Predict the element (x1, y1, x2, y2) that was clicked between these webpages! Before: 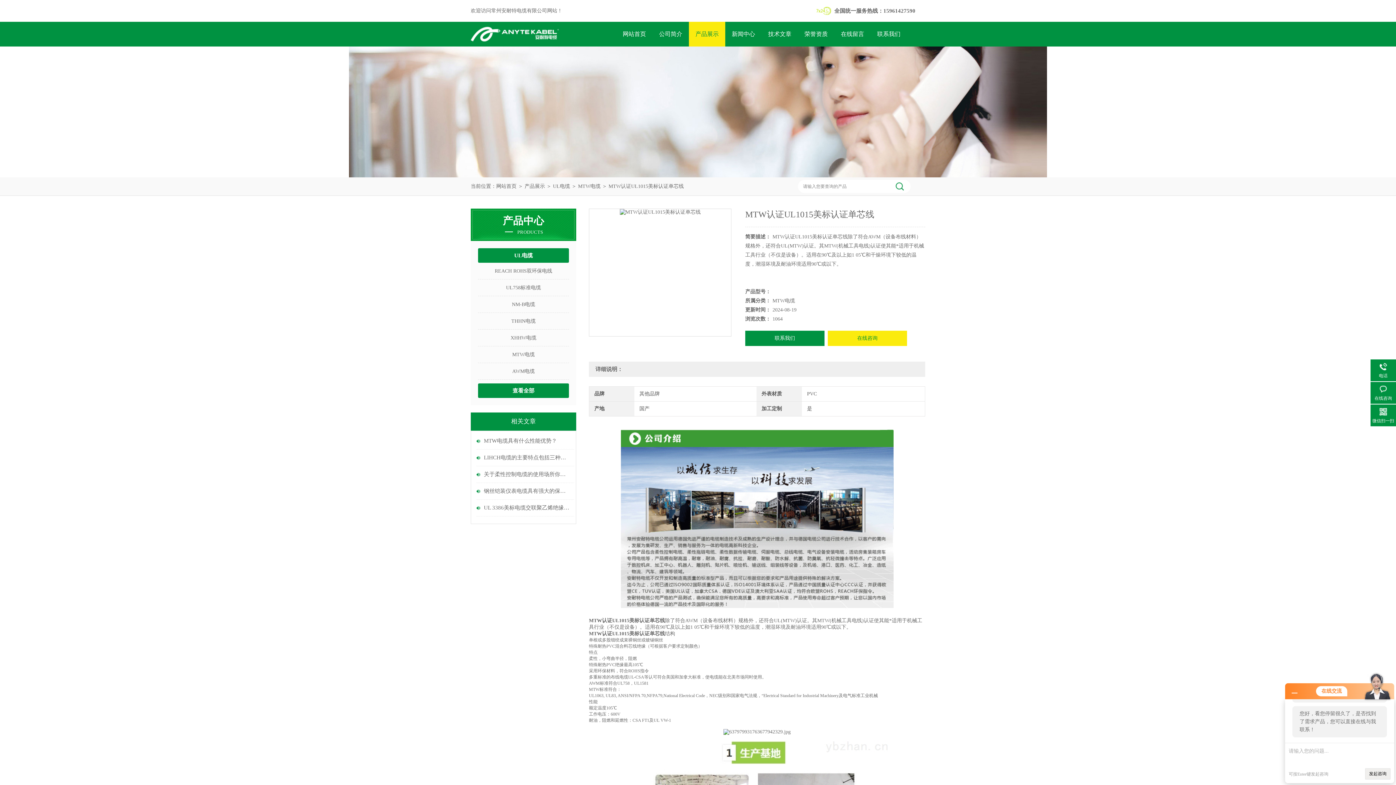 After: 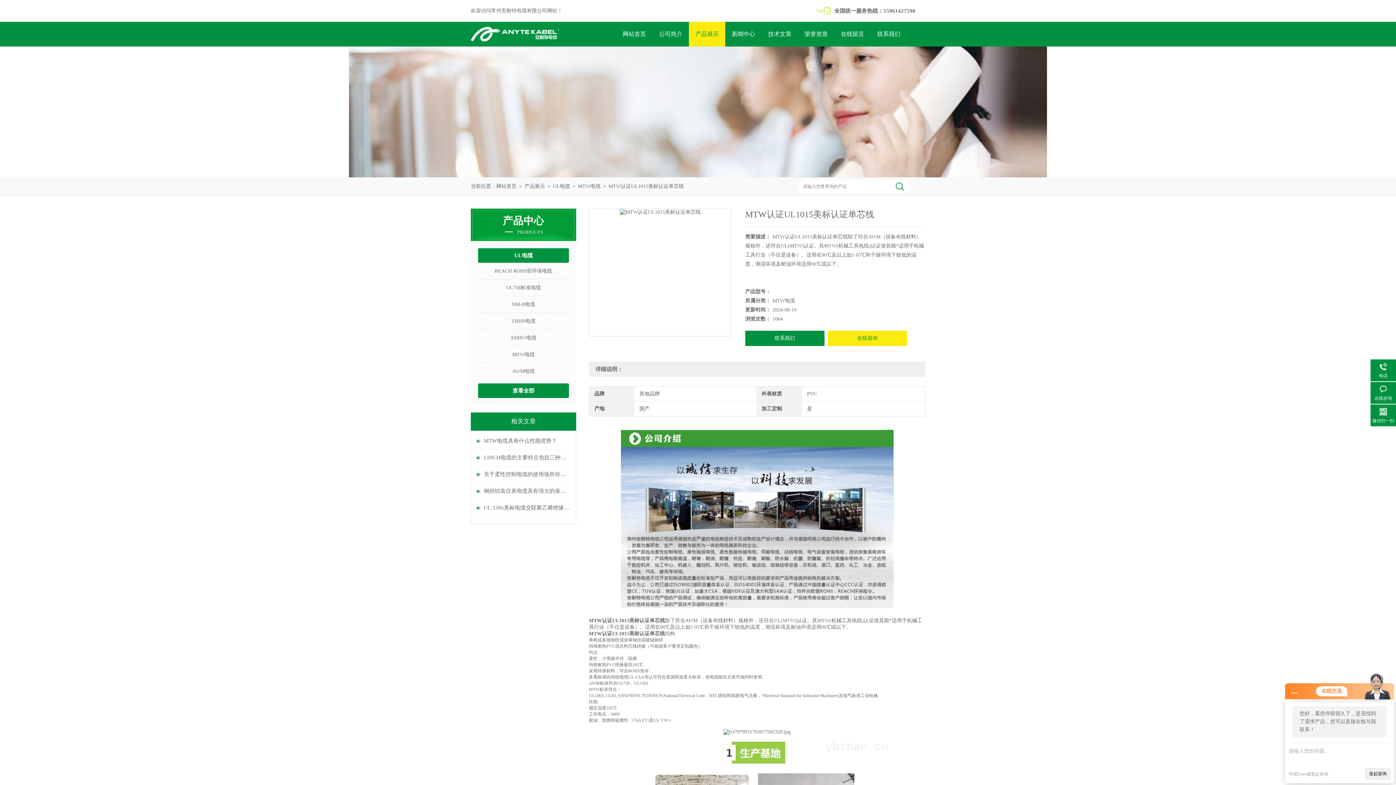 Action: bbox: (589, 208, 731, 336)